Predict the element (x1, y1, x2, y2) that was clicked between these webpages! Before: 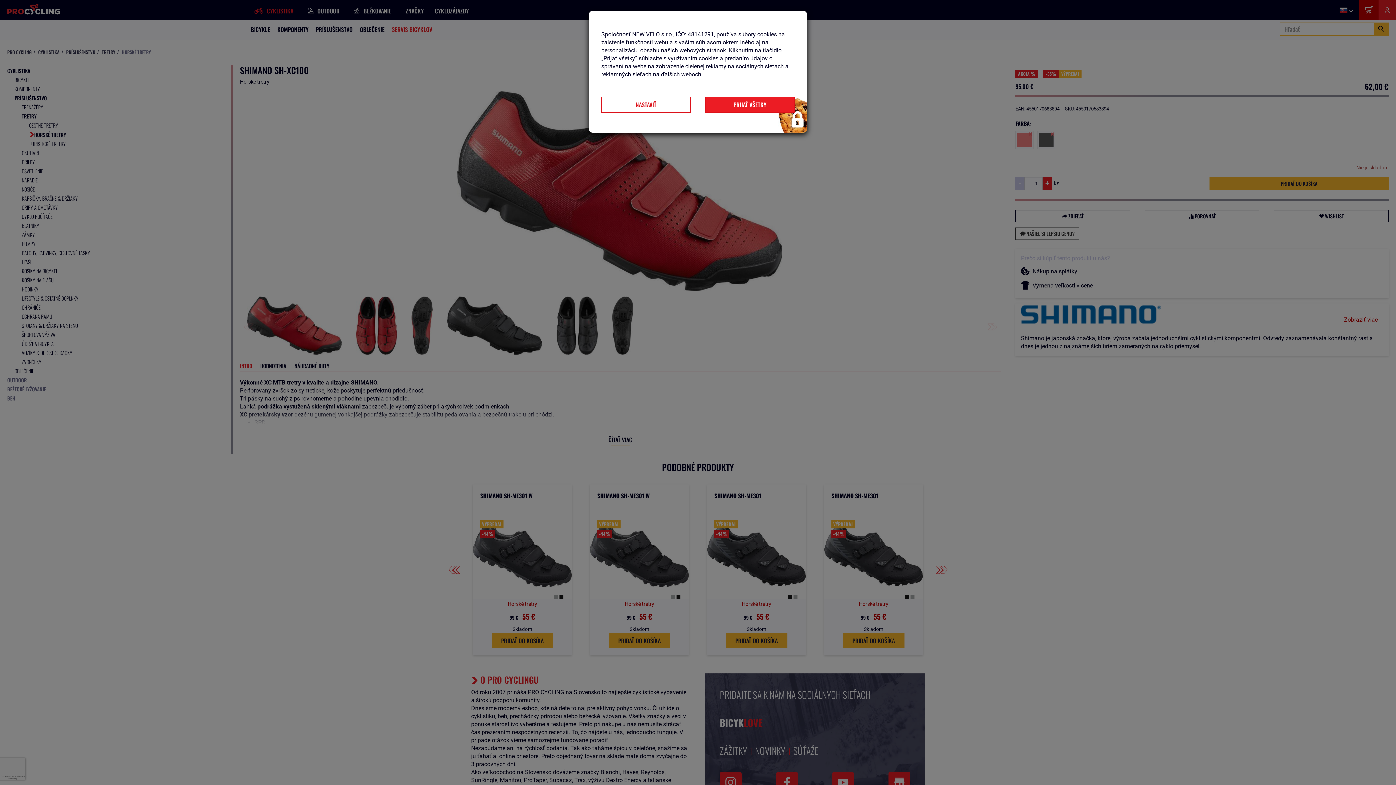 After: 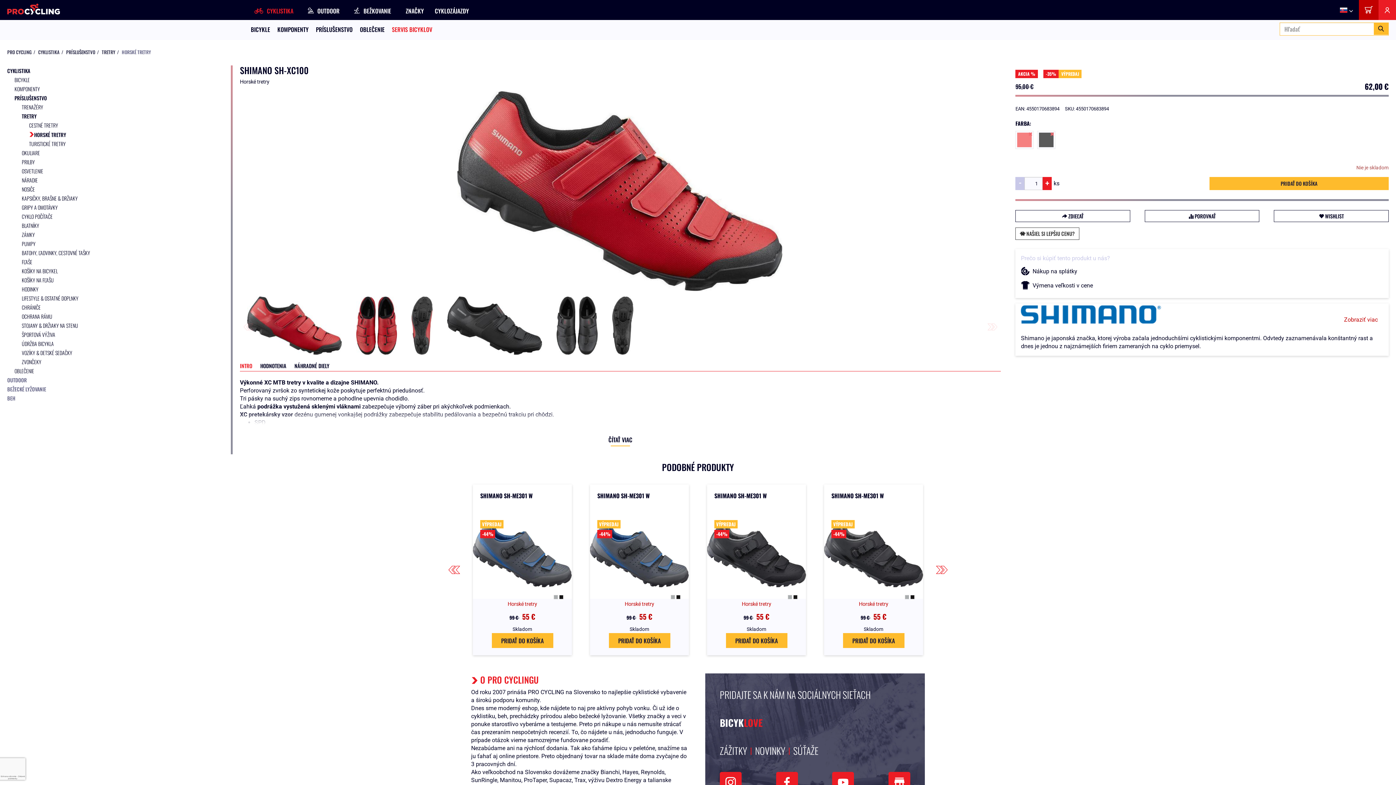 Action: bbox: (705, 96, 794, 112) label: PRIJAŤ VŠETKY